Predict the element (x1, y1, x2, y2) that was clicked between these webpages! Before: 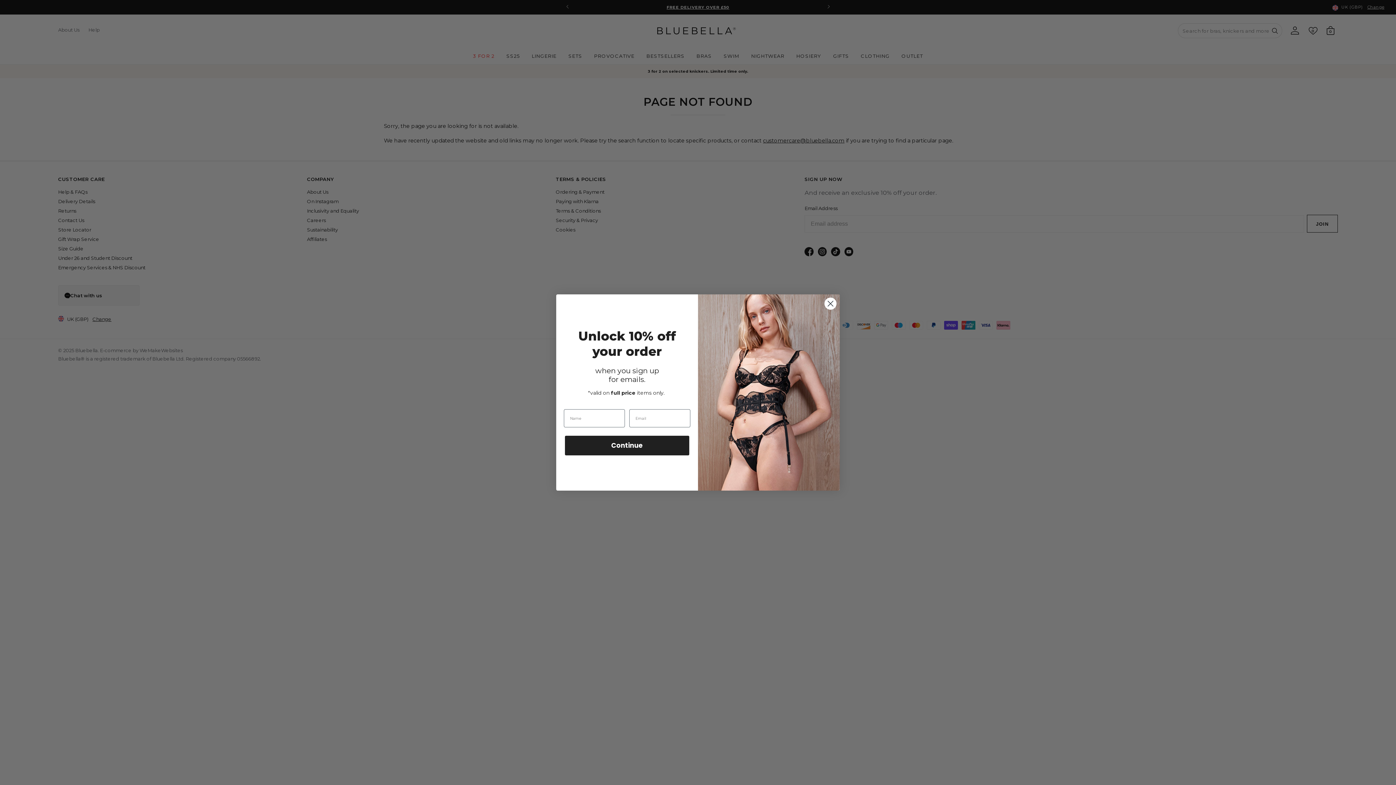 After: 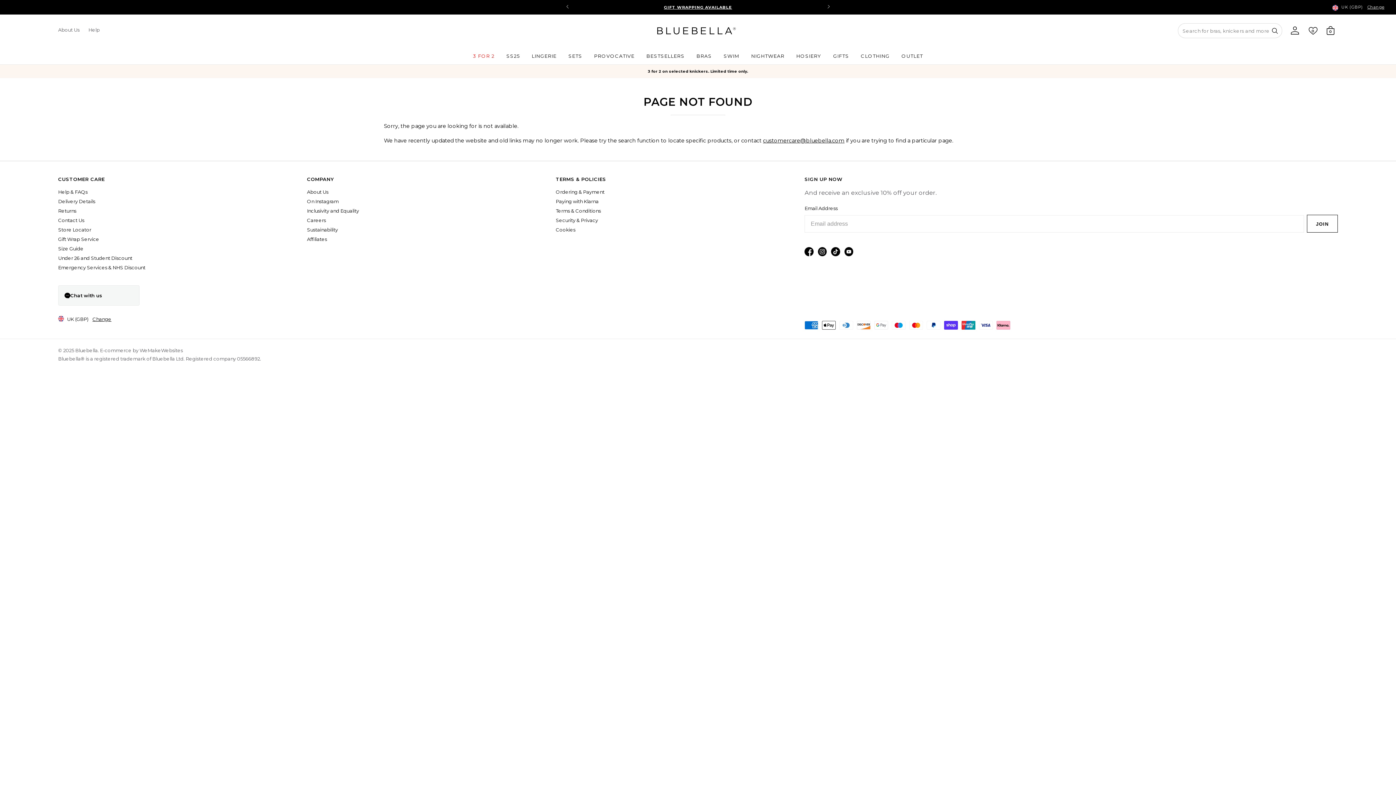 Action: label: Close dialog bbox: (824, 297, 837, 310)